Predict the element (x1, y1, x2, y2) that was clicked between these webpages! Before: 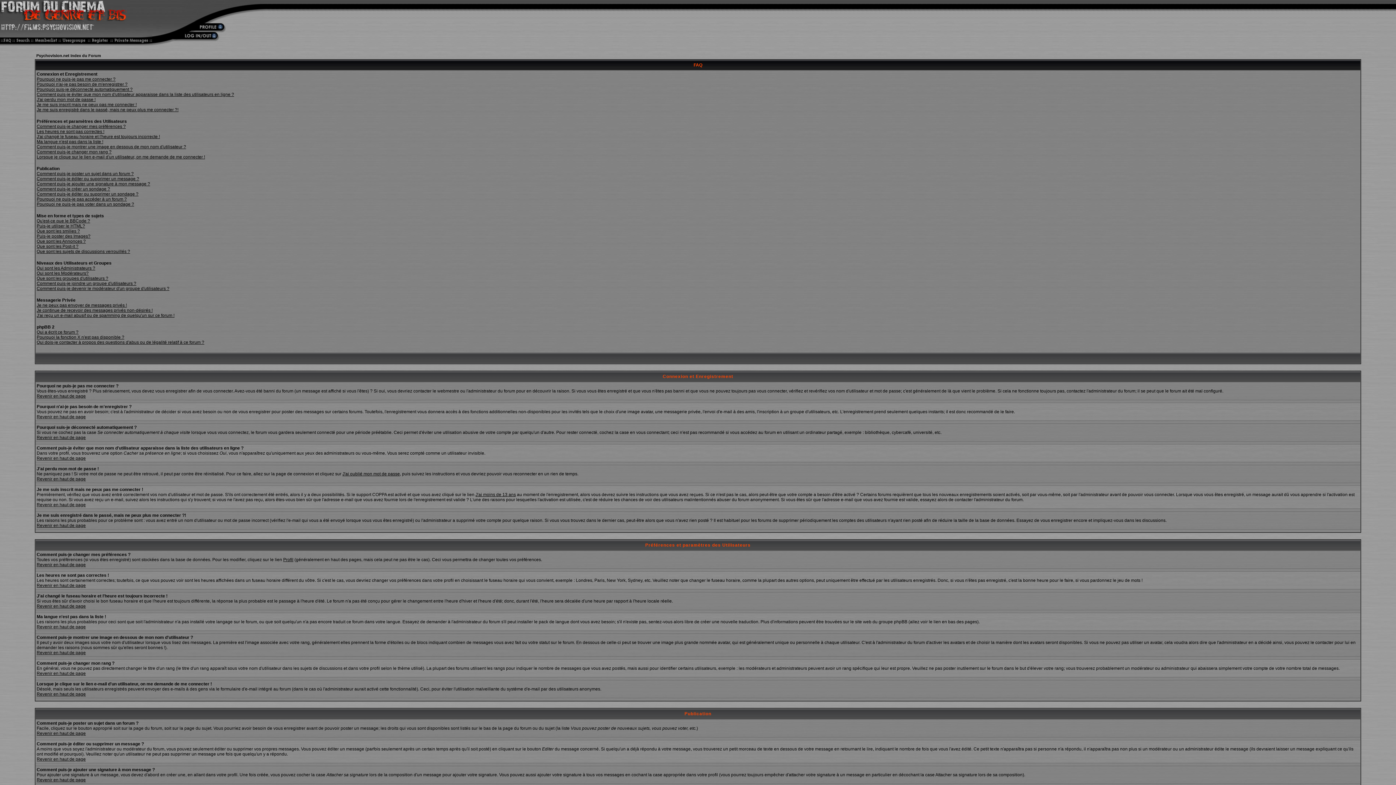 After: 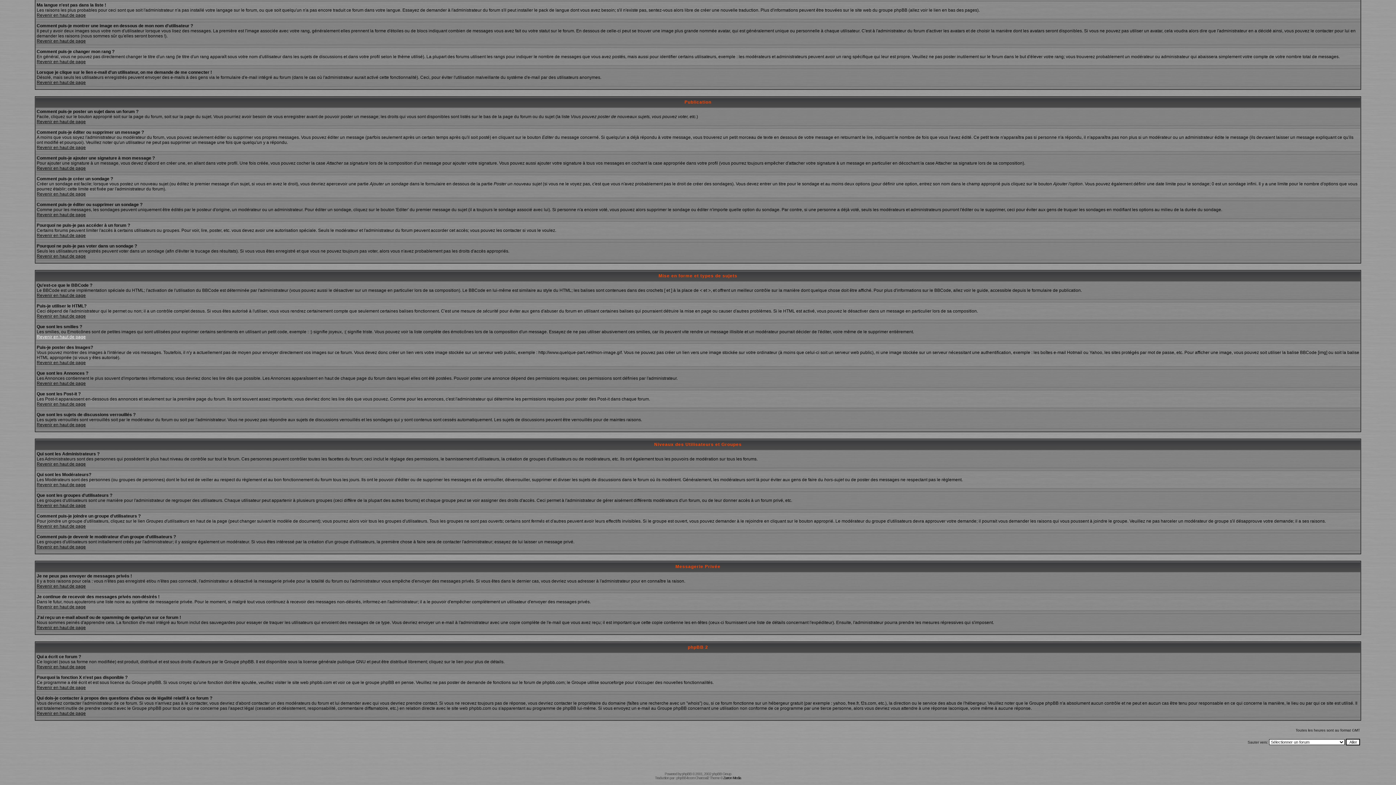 Action: bbox: (36, 334, 124, 340) label: Pourquoi la fonction X n'est pas disponible ?